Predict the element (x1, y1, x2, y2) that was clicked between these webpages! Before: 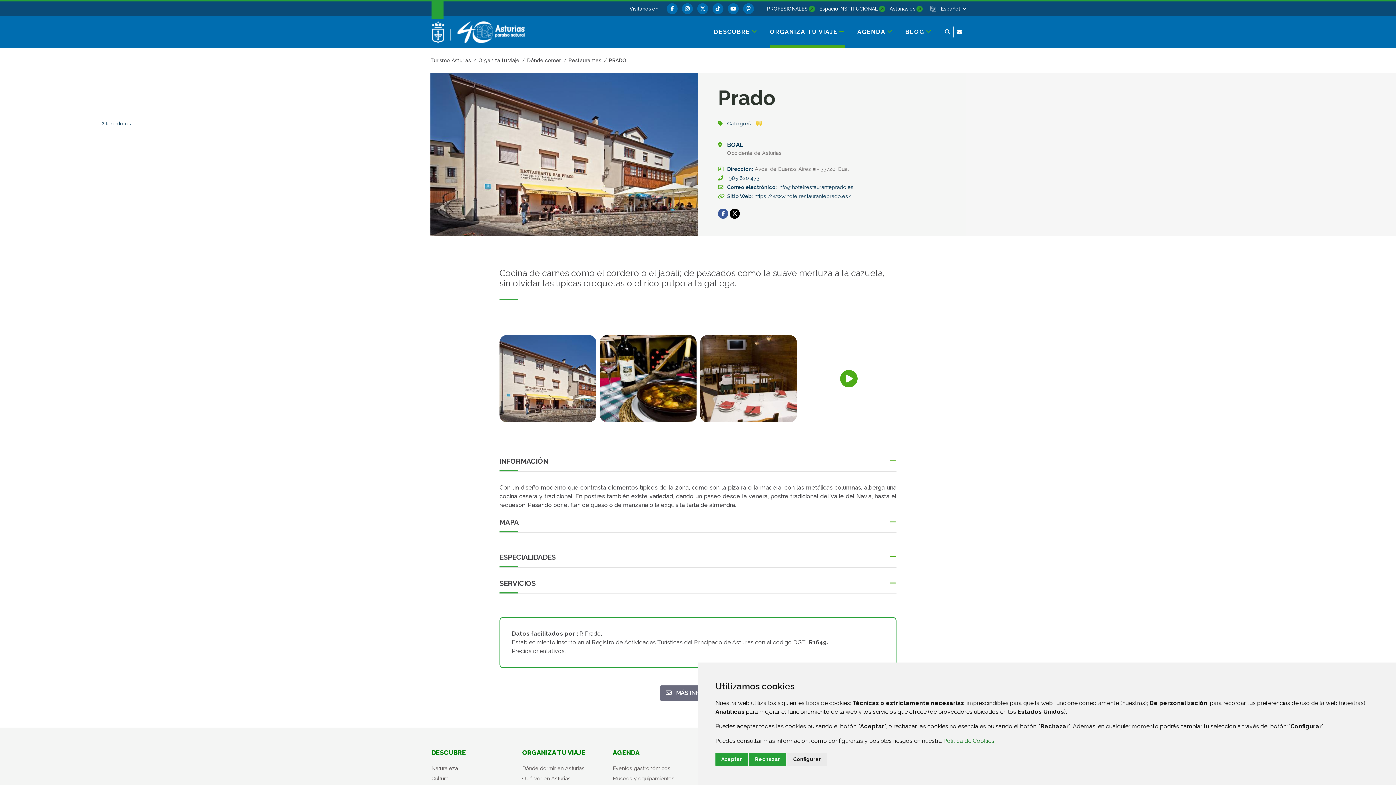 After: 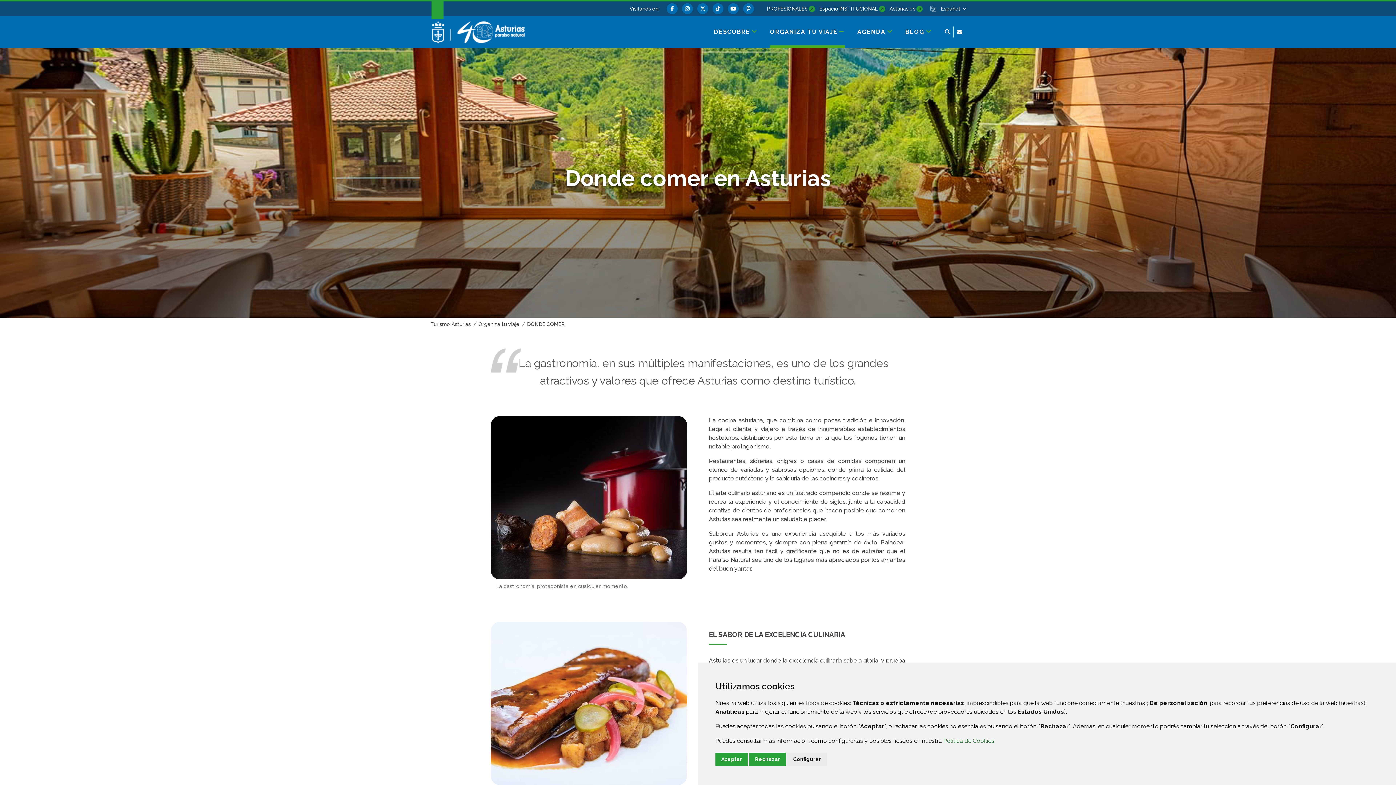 Action: bbox: (568, 56, 601, 64) label: Restaurantes